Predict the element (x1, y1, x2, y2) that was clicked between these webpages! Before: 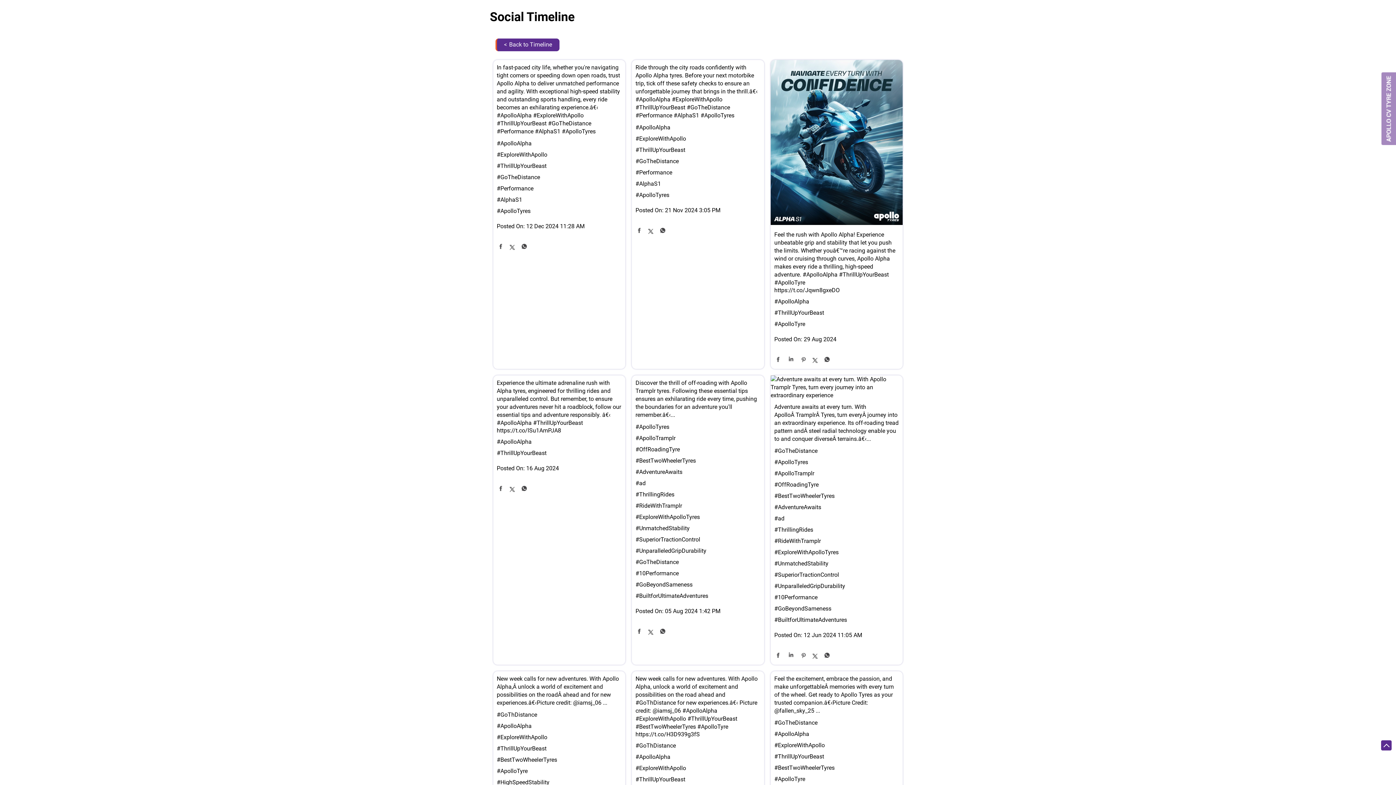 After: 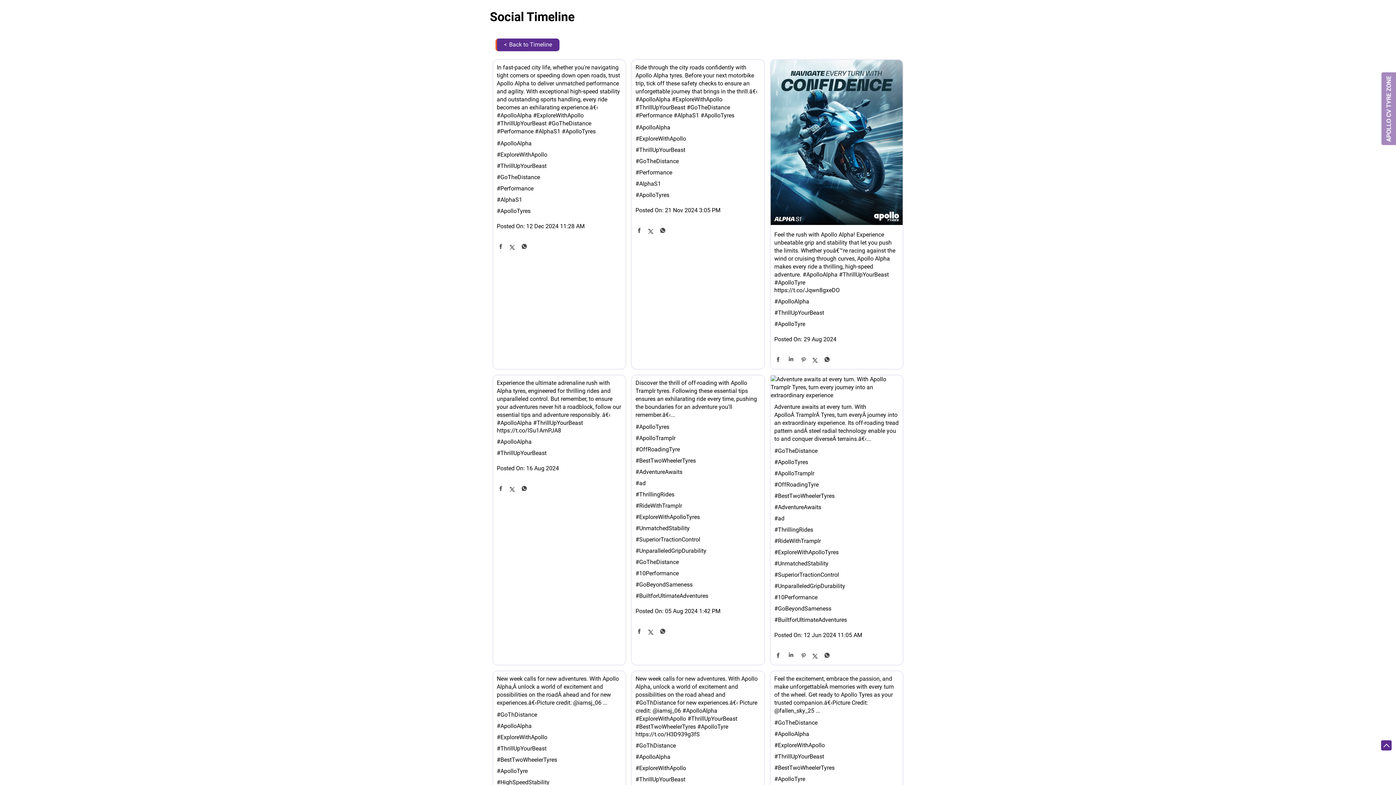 Action: bbox: (823, 652, 830, 661)